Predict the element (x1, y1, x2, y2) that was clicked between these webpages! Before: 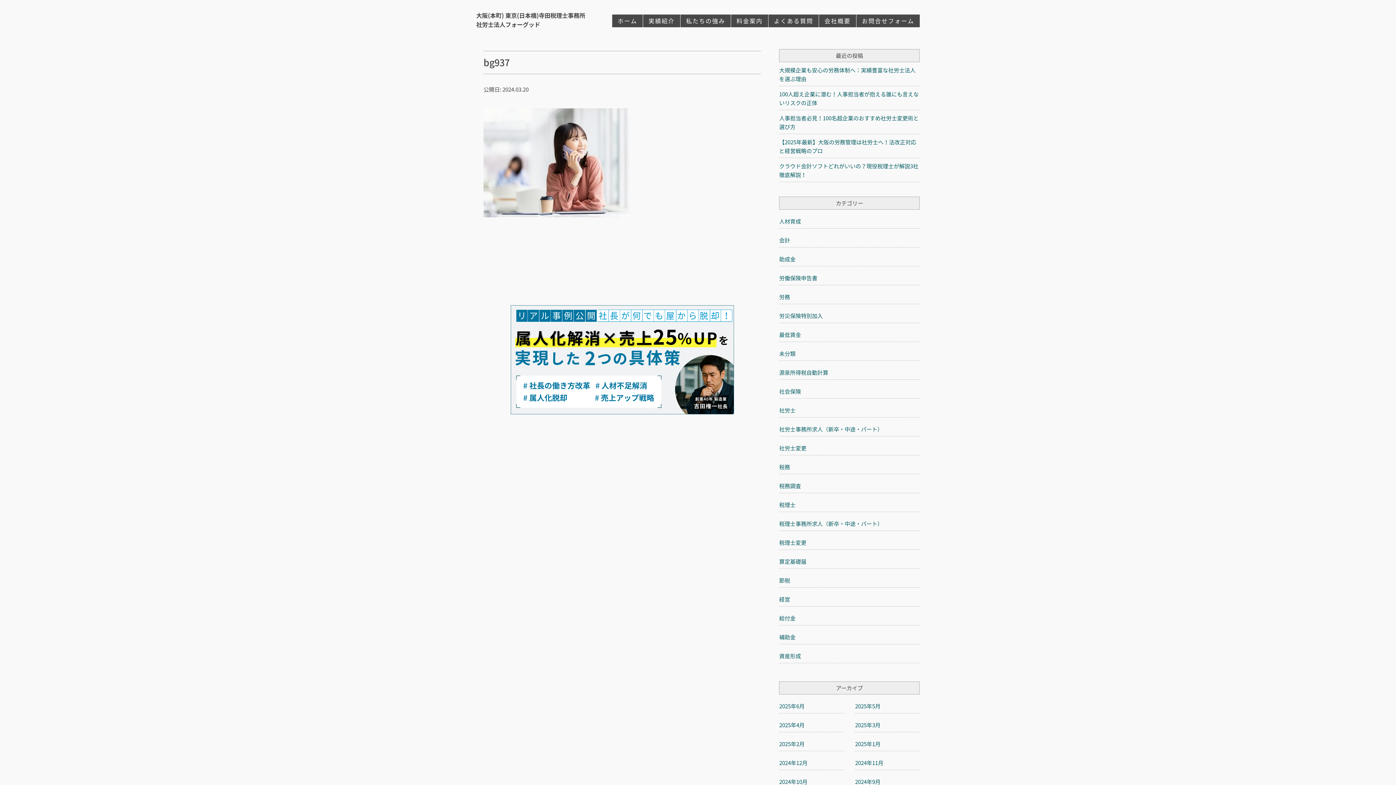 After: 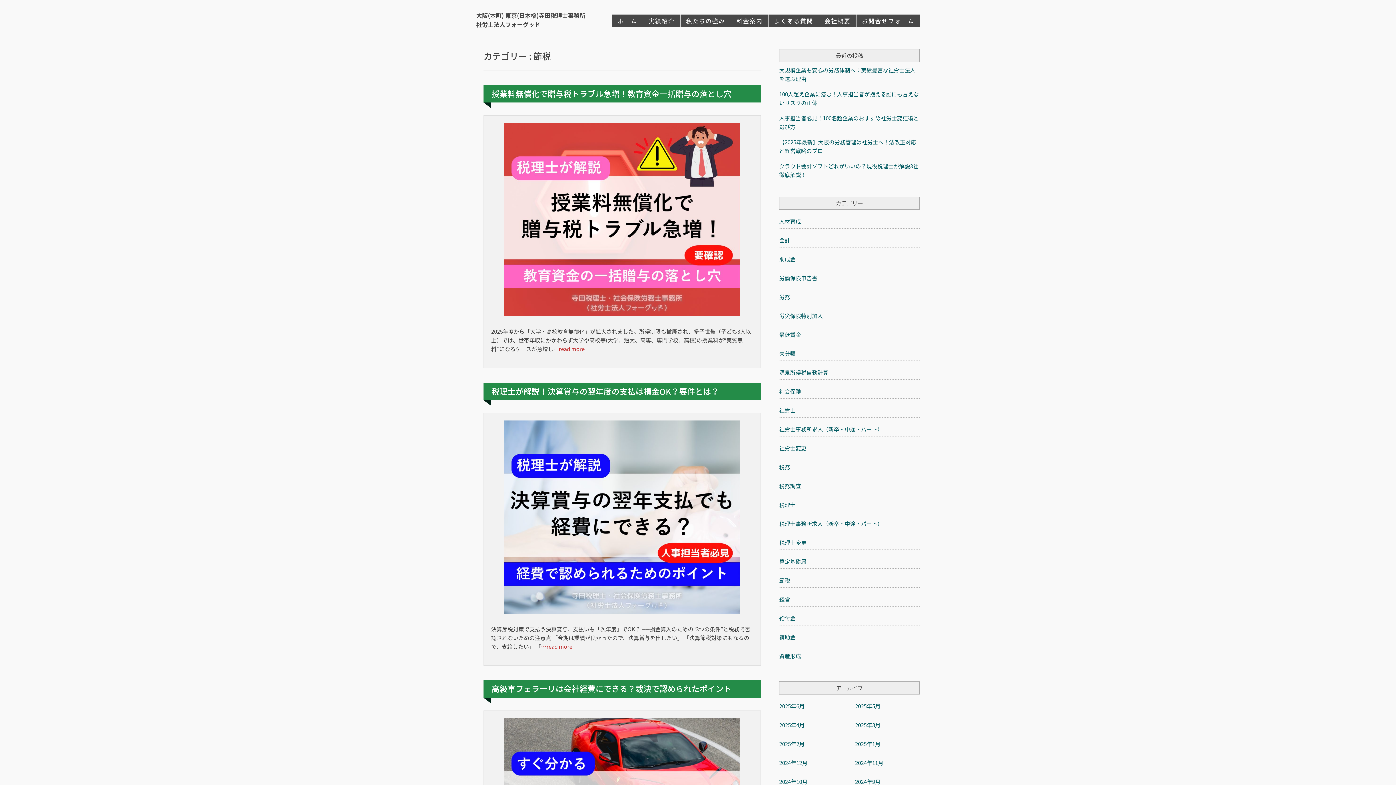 Action: bbox: (779, 576, 919, 588) label: 節税